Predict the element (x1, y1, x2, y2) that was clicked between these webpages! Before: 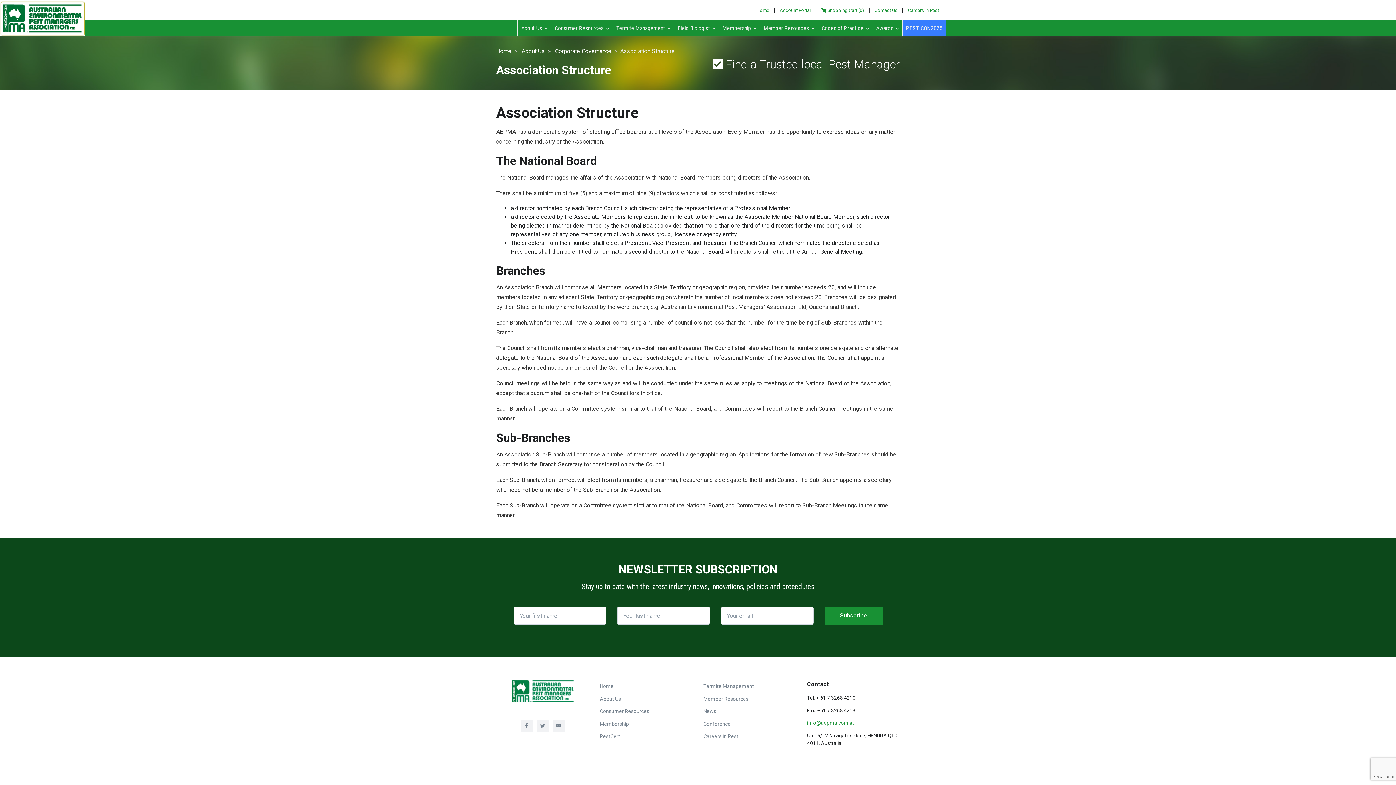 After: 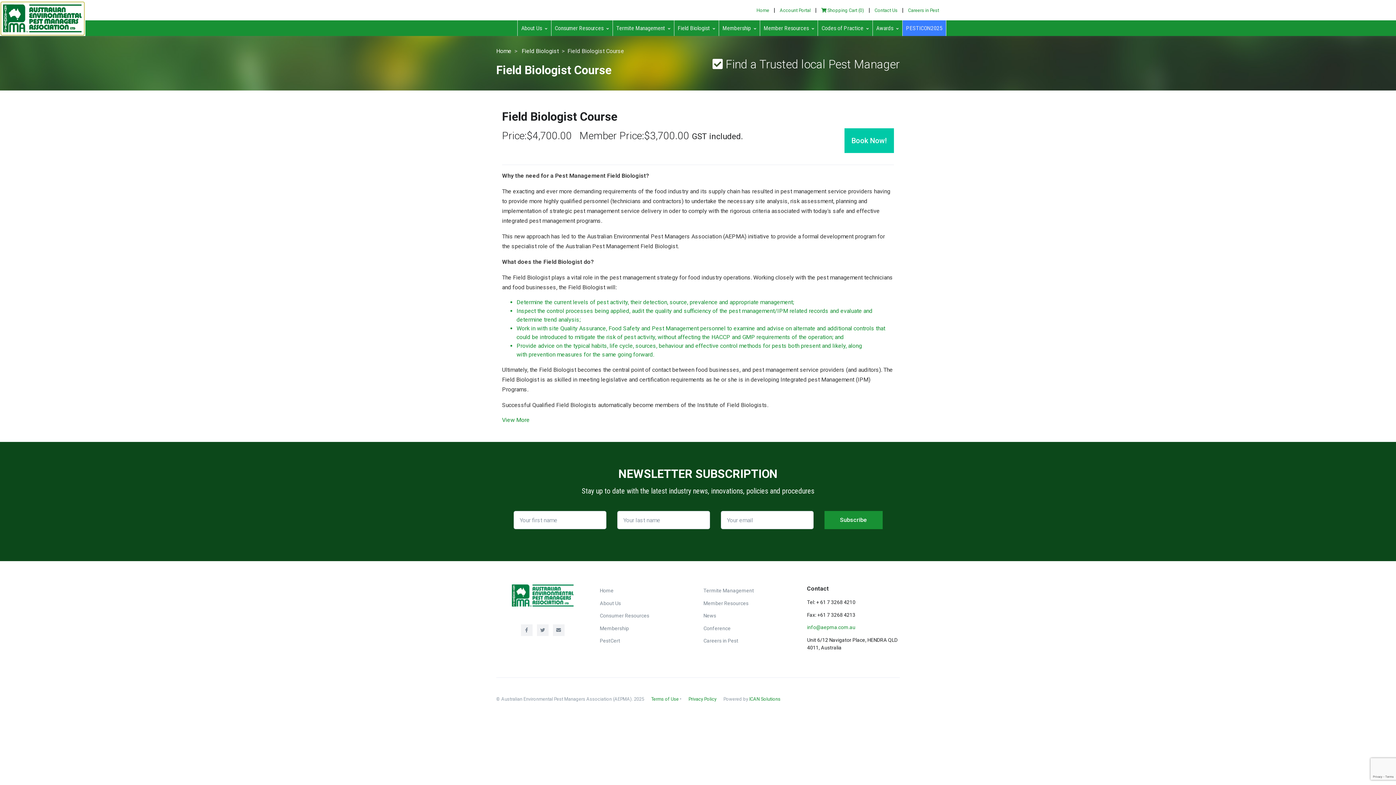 Action: bbox: (674, 20, 718, 36) label: Field Biologist